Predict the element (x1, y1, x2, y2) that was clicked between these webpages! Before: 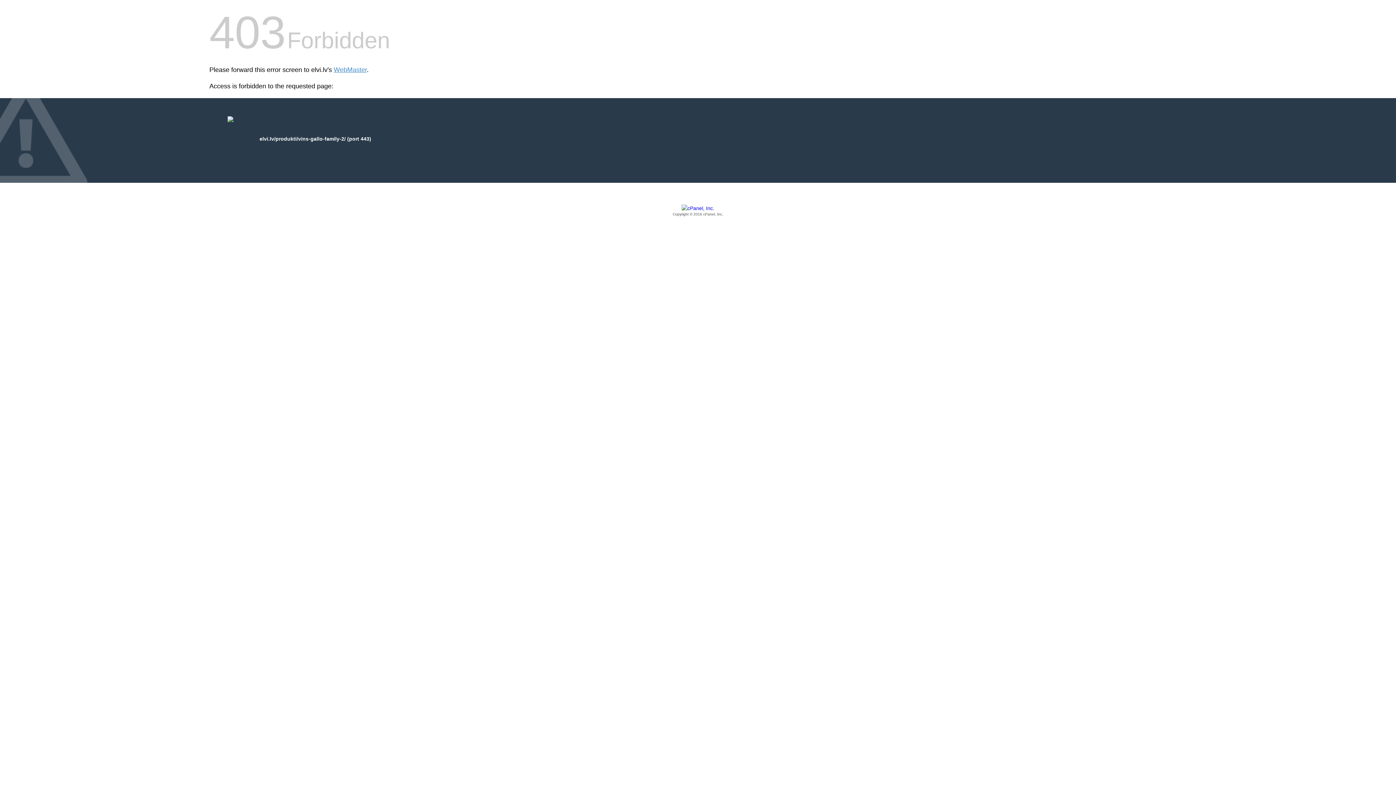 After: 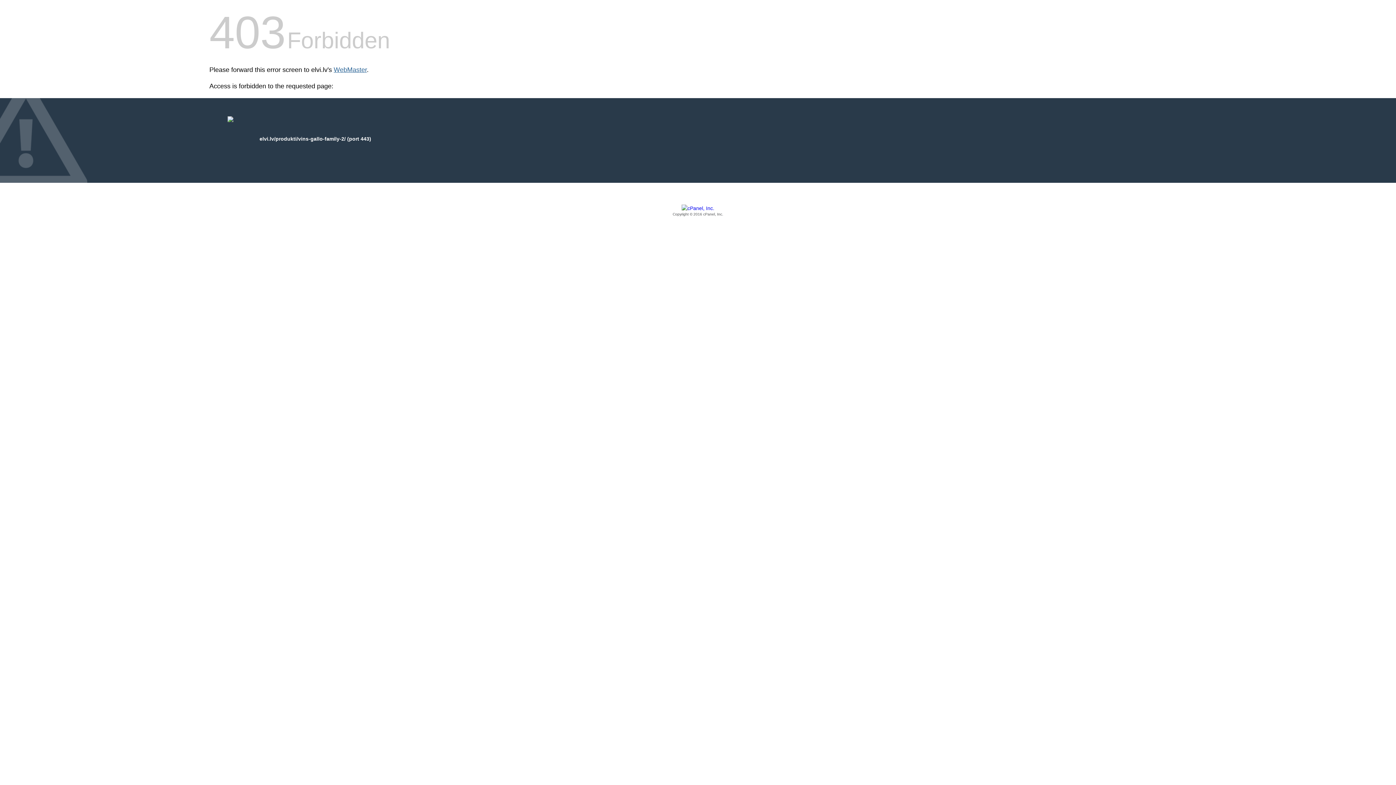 Action: label: WebMaster bbox: (333, 66, 366, 73)